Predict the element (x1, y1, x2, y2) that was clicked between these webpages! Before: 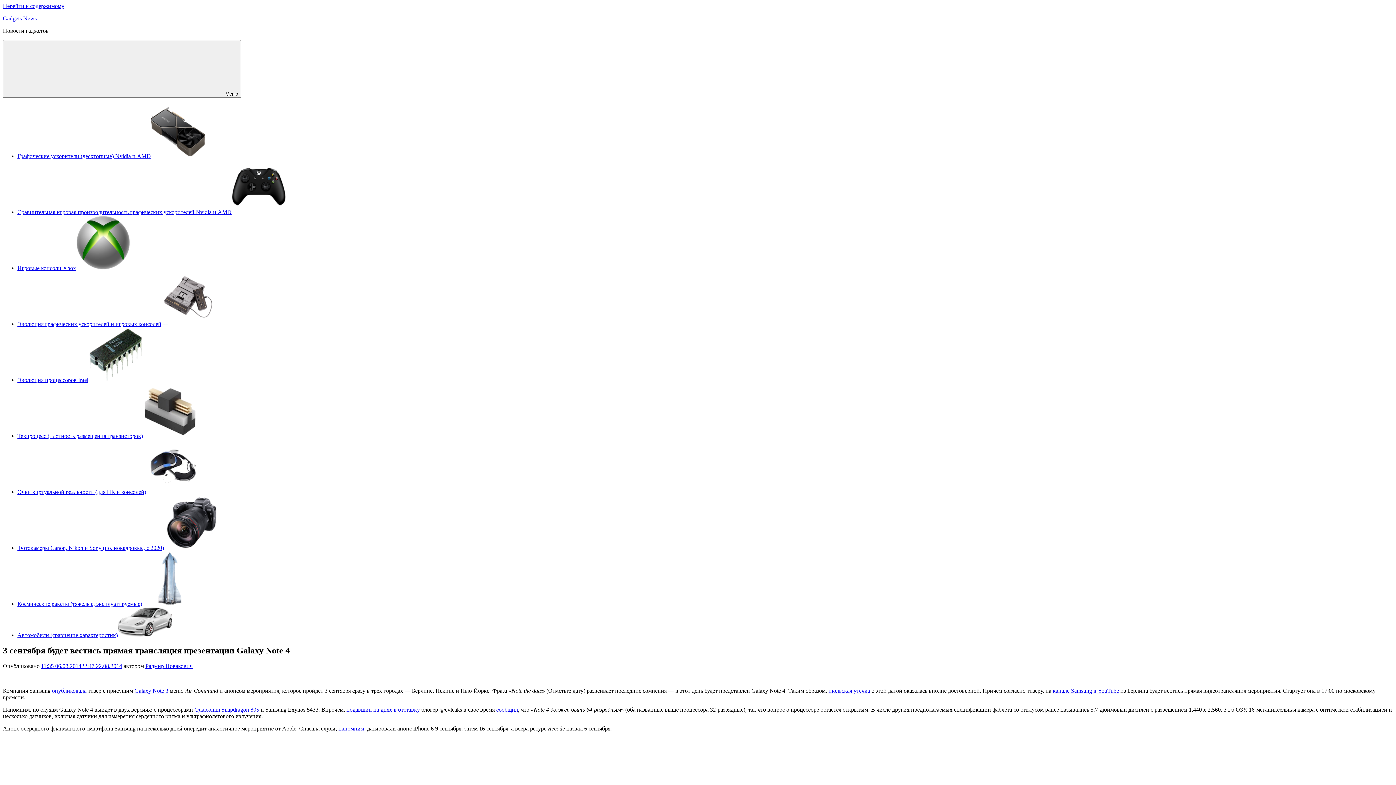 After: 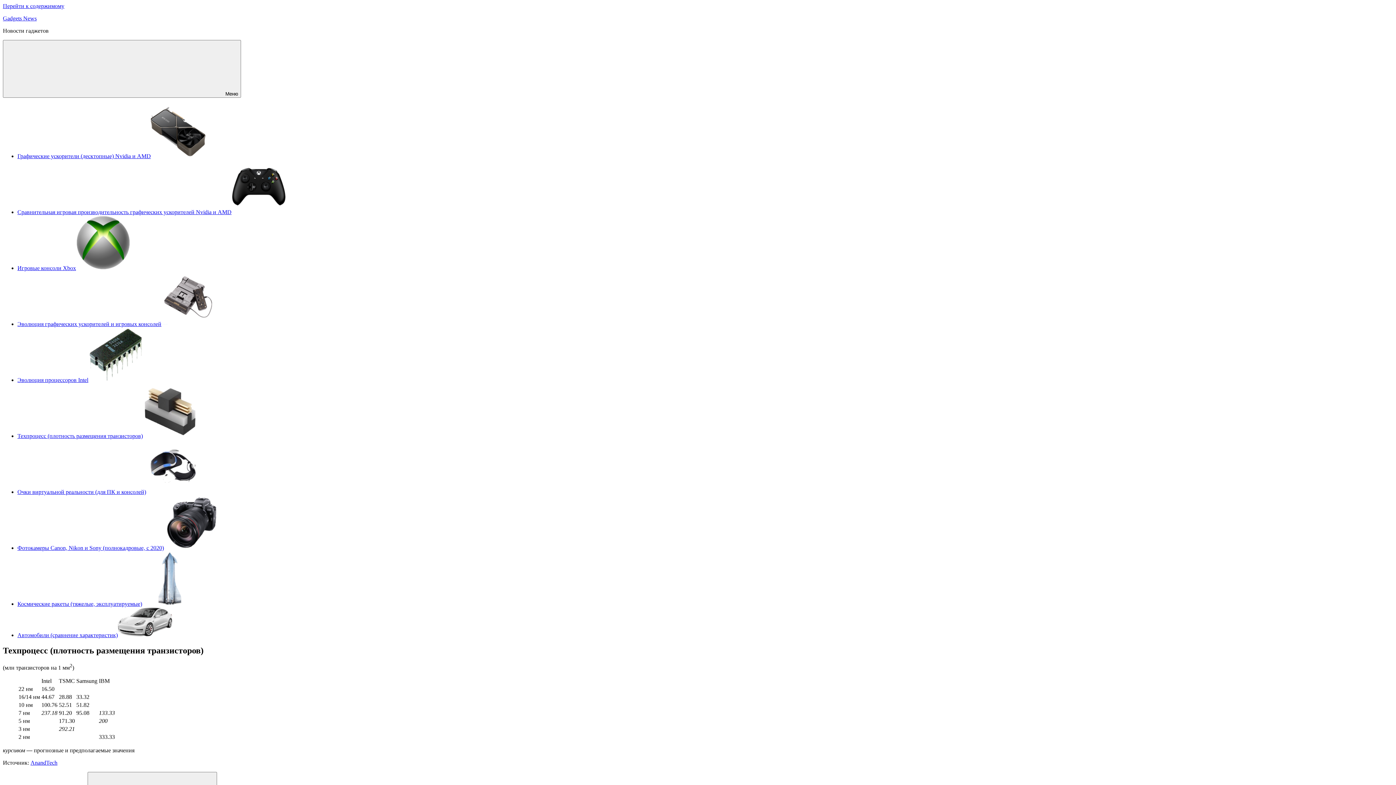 Action: label: Техпроцесс (плотность размещения транзисторов) bbox: (17, 433, 197, 439)